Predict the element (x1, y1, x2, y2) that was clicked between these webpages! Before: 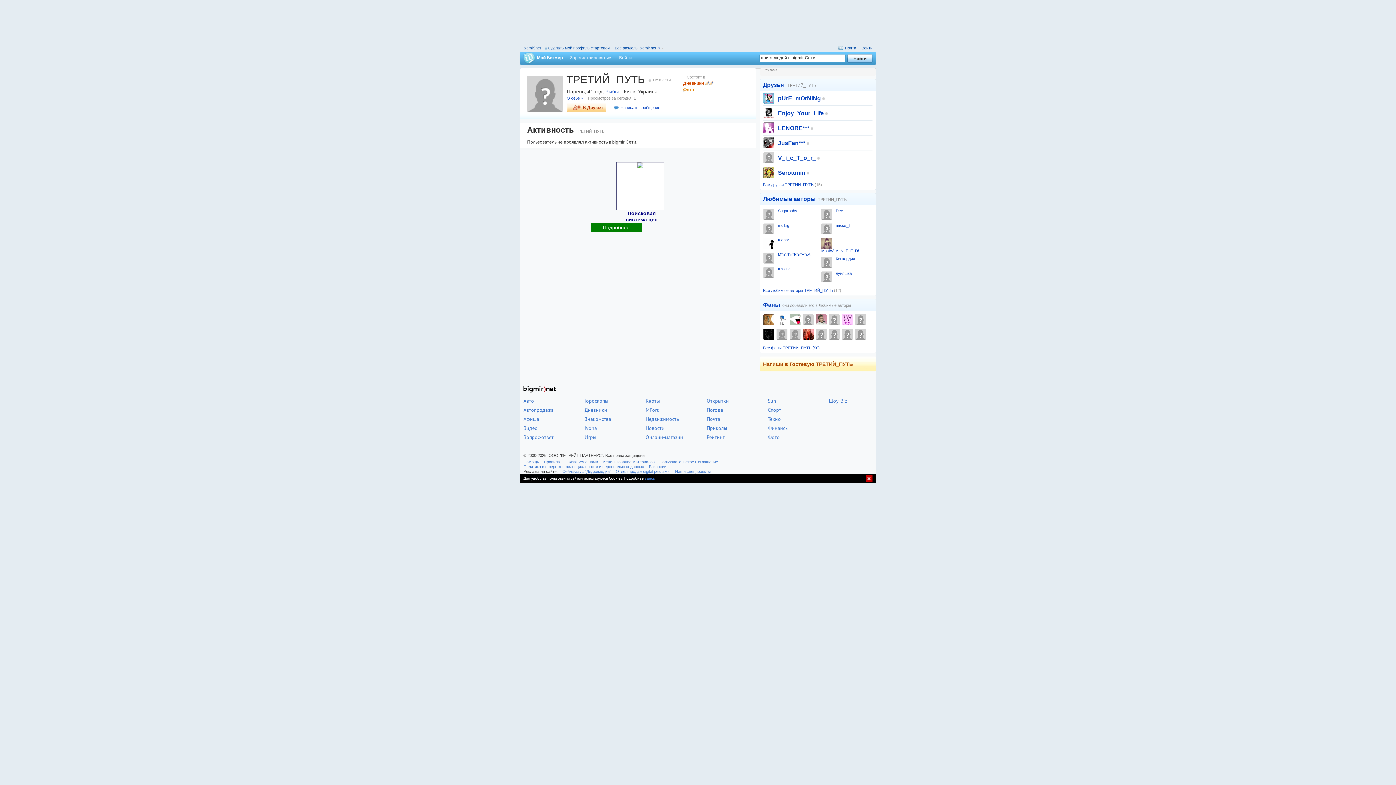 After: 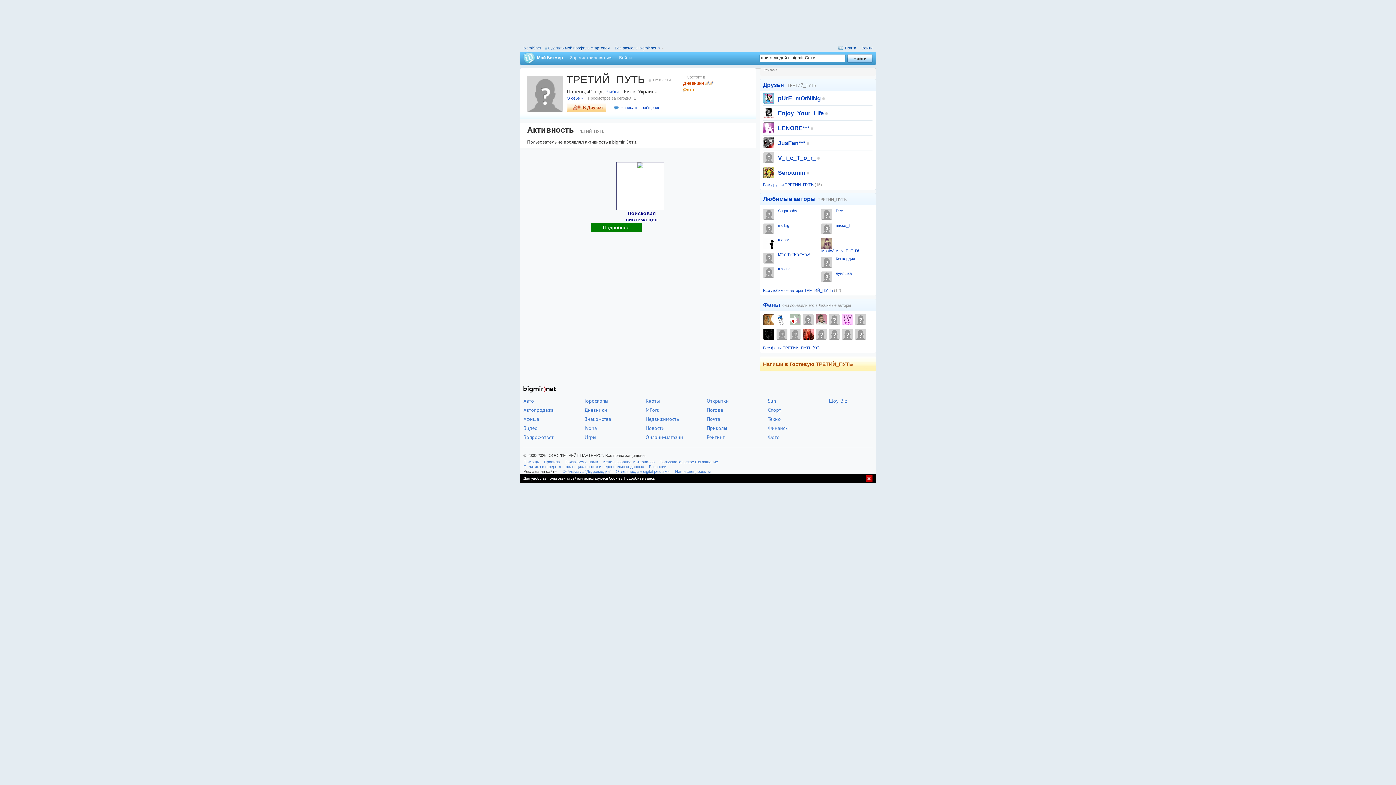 Action: bbox: (645, 476, 654, 481) label: здесь